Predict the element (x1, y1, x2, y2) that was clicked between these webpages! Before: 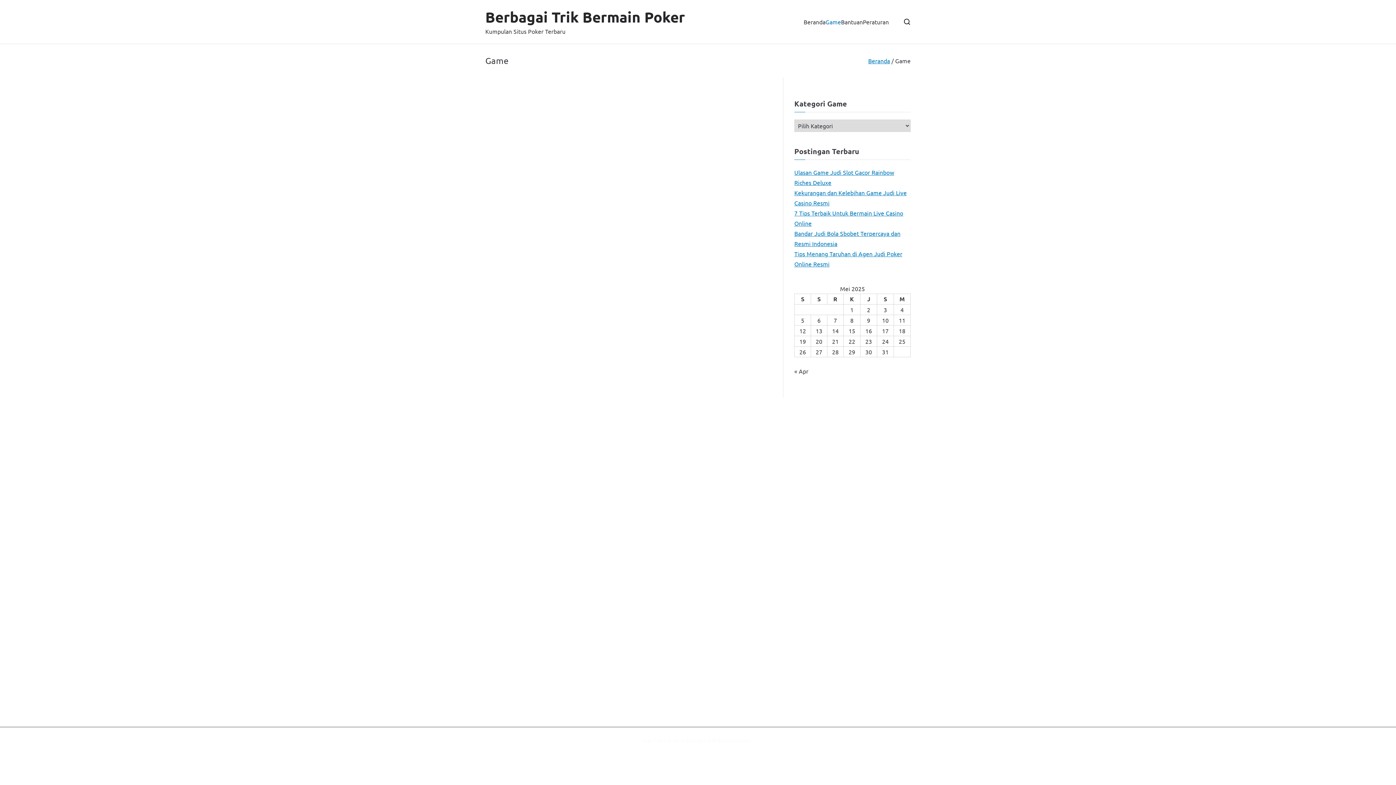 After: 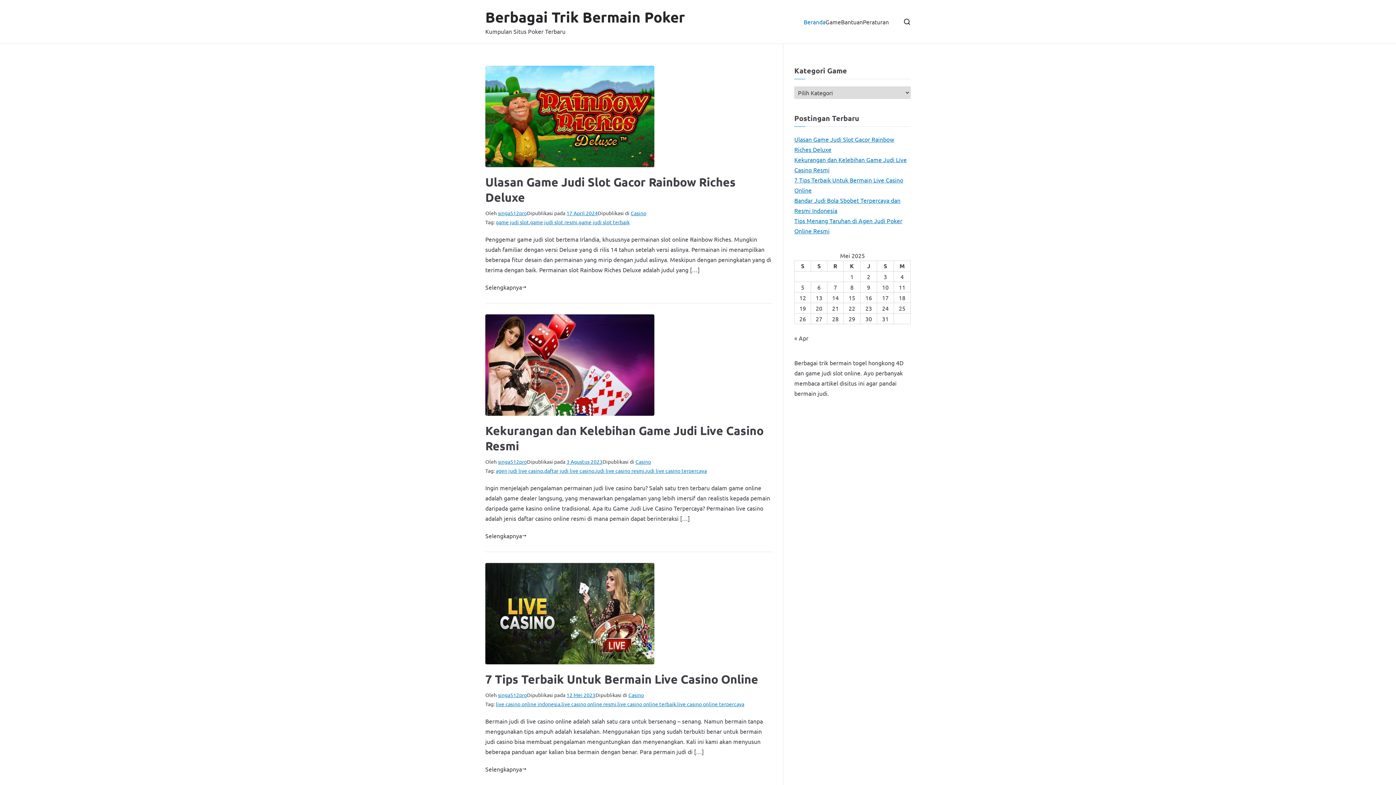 Action: label: Berbagai Trik Bermain Poker bbox: (485, 7, 685, 26)